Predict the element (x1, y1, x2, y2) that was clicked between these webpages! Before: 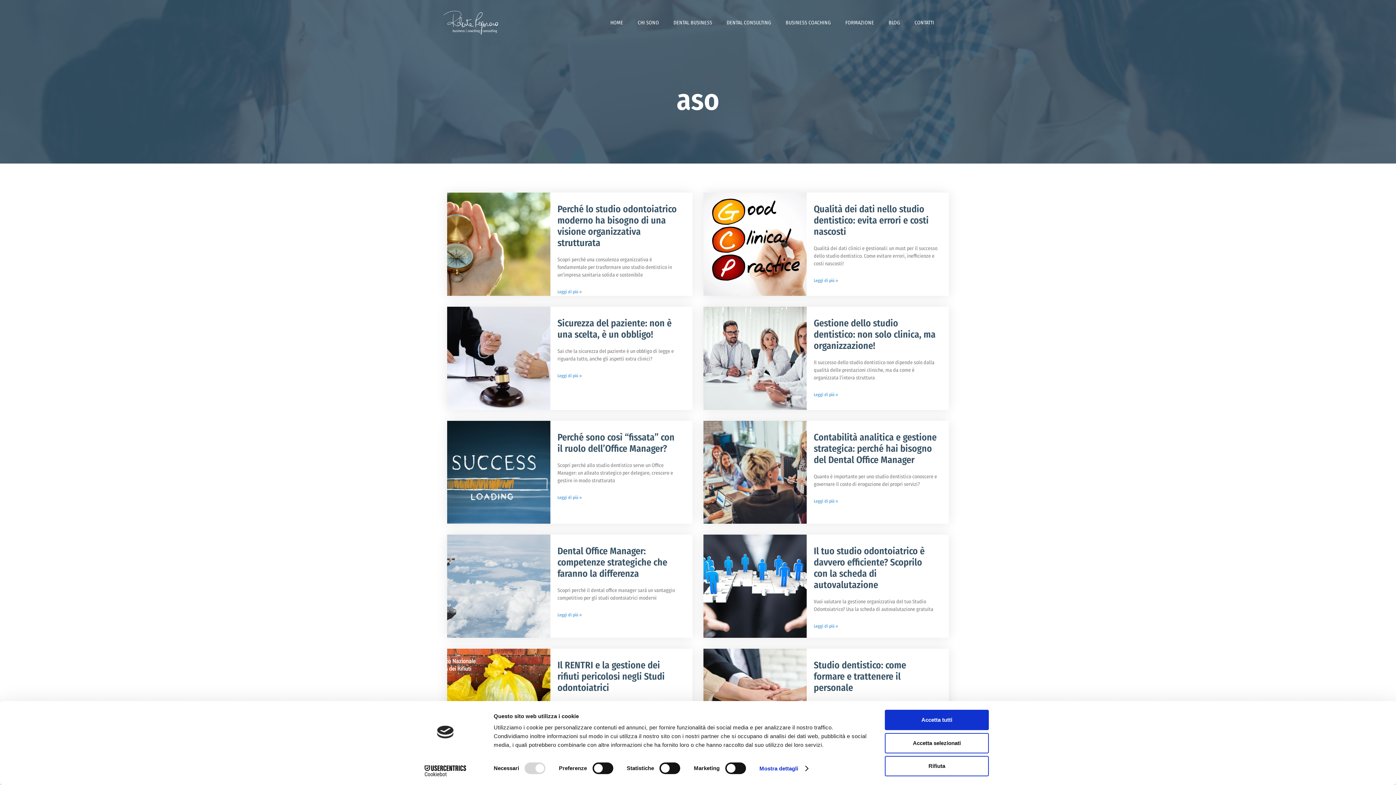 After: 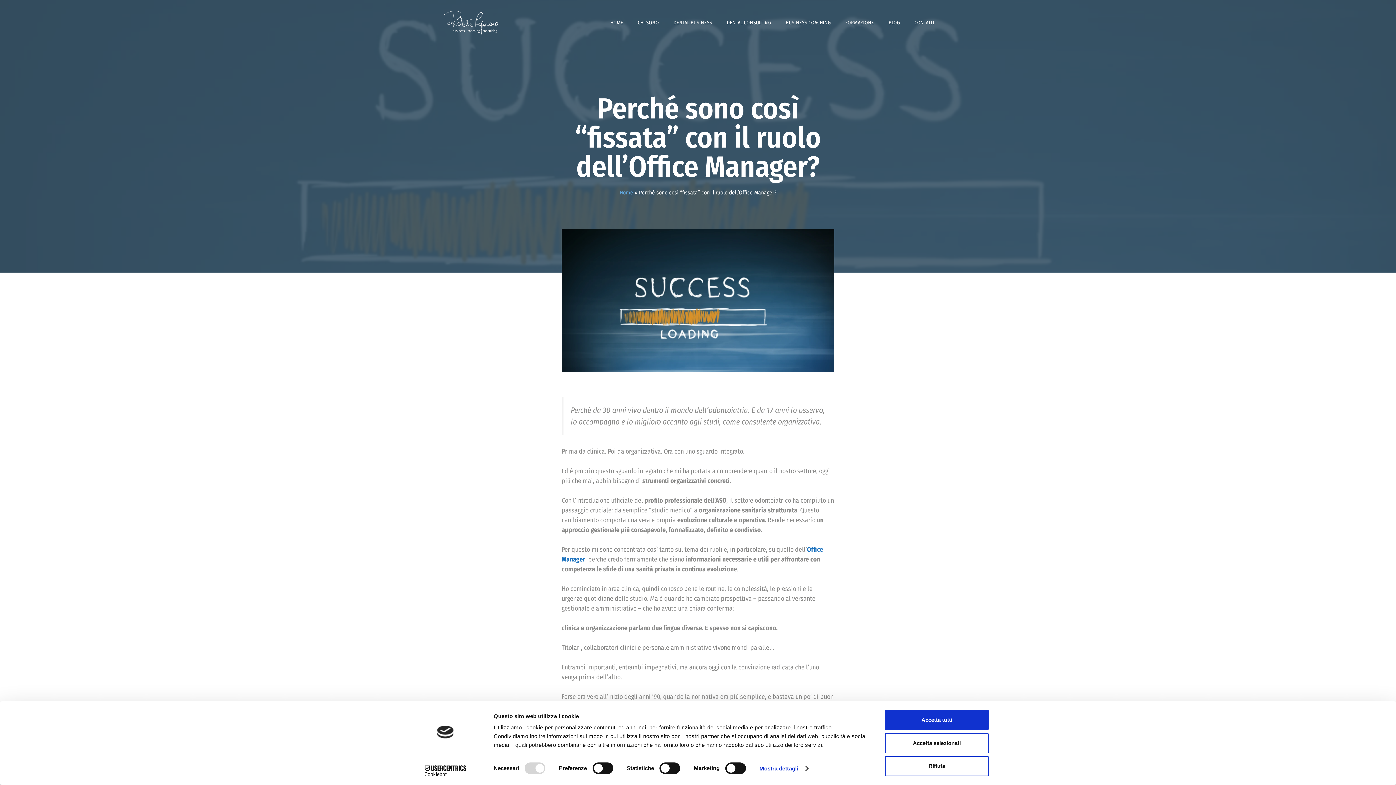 Action: bbox: (557, 585, 674, 608) label: Perché sono così “fissata” con il ruolo dell’Office Manager?